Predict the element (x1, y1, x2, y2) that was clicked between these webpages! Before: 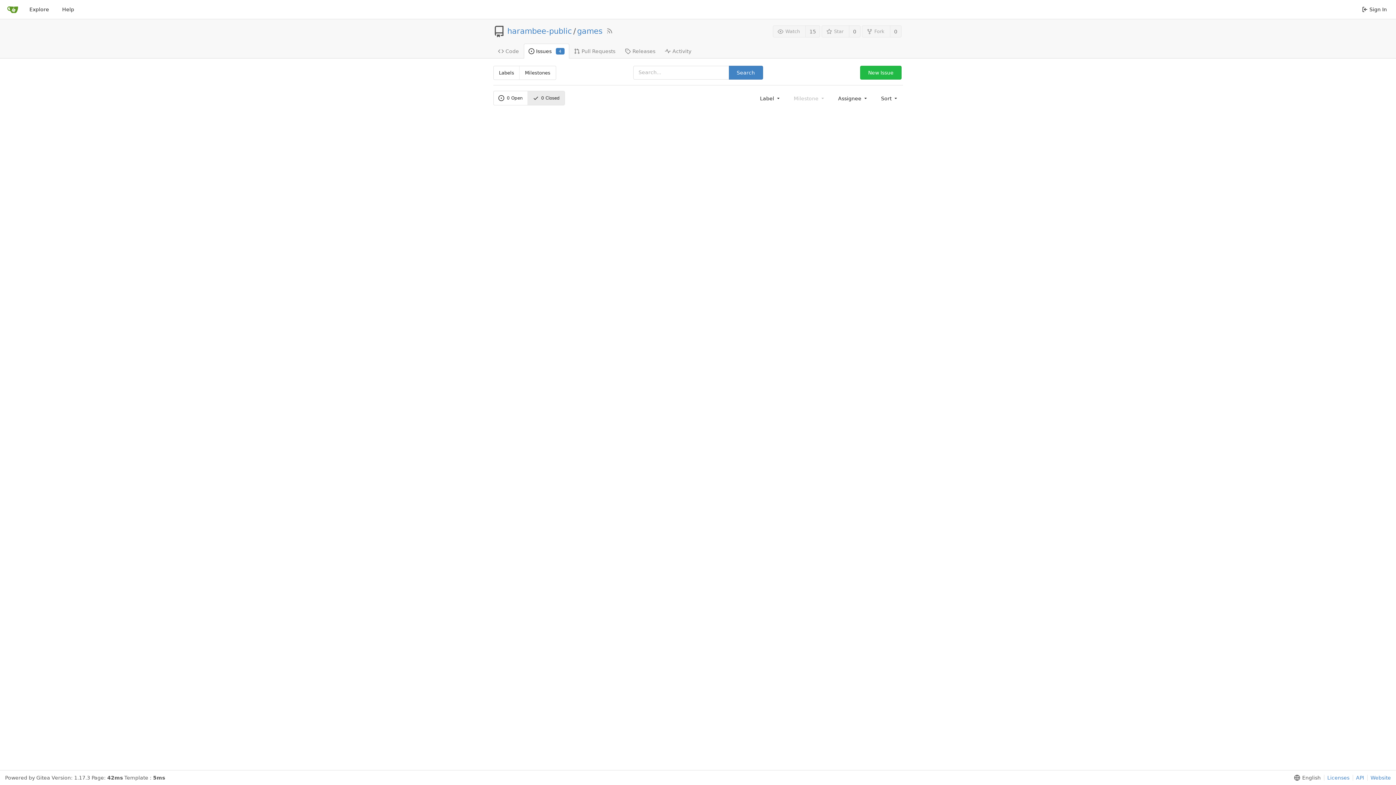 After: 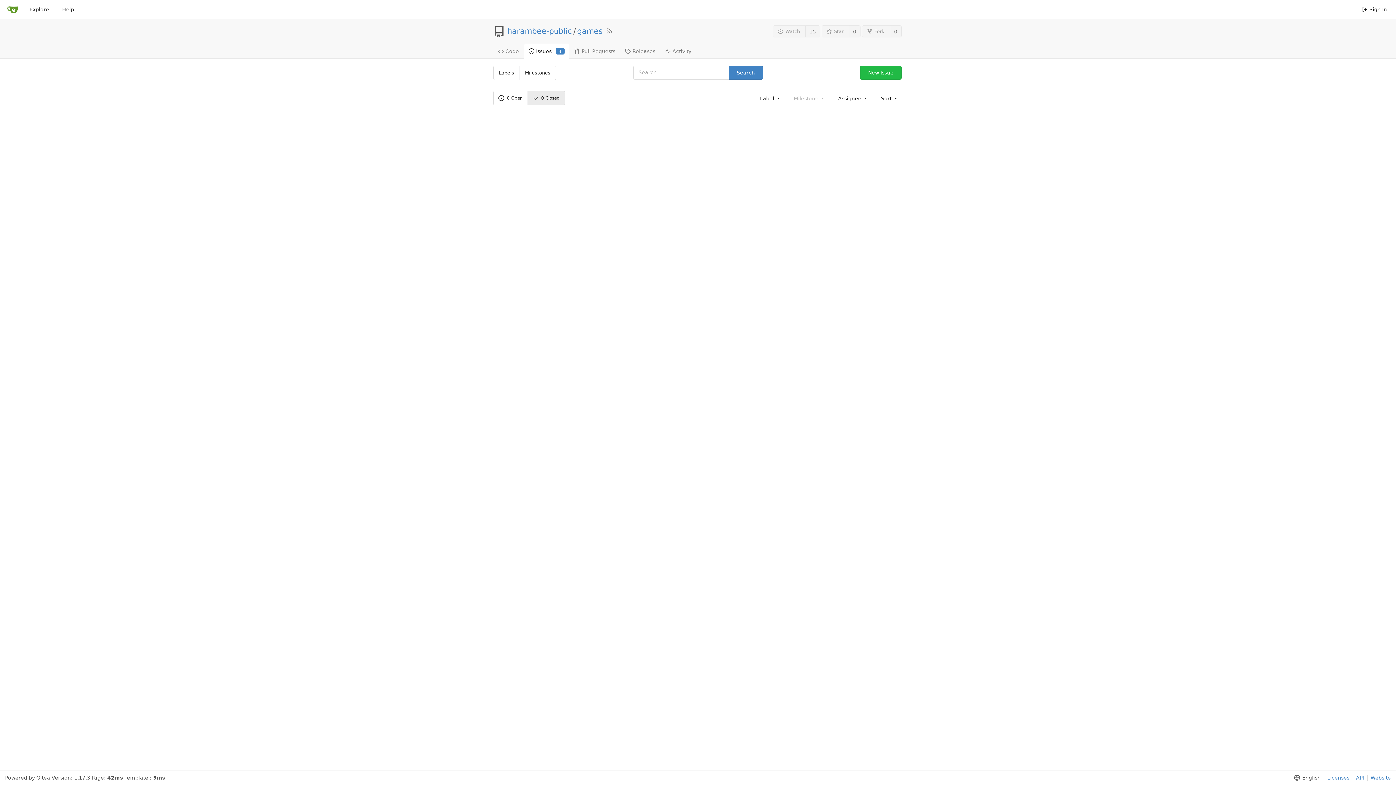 Action: bbox: (1367, 775, 1391, 781) label: Website